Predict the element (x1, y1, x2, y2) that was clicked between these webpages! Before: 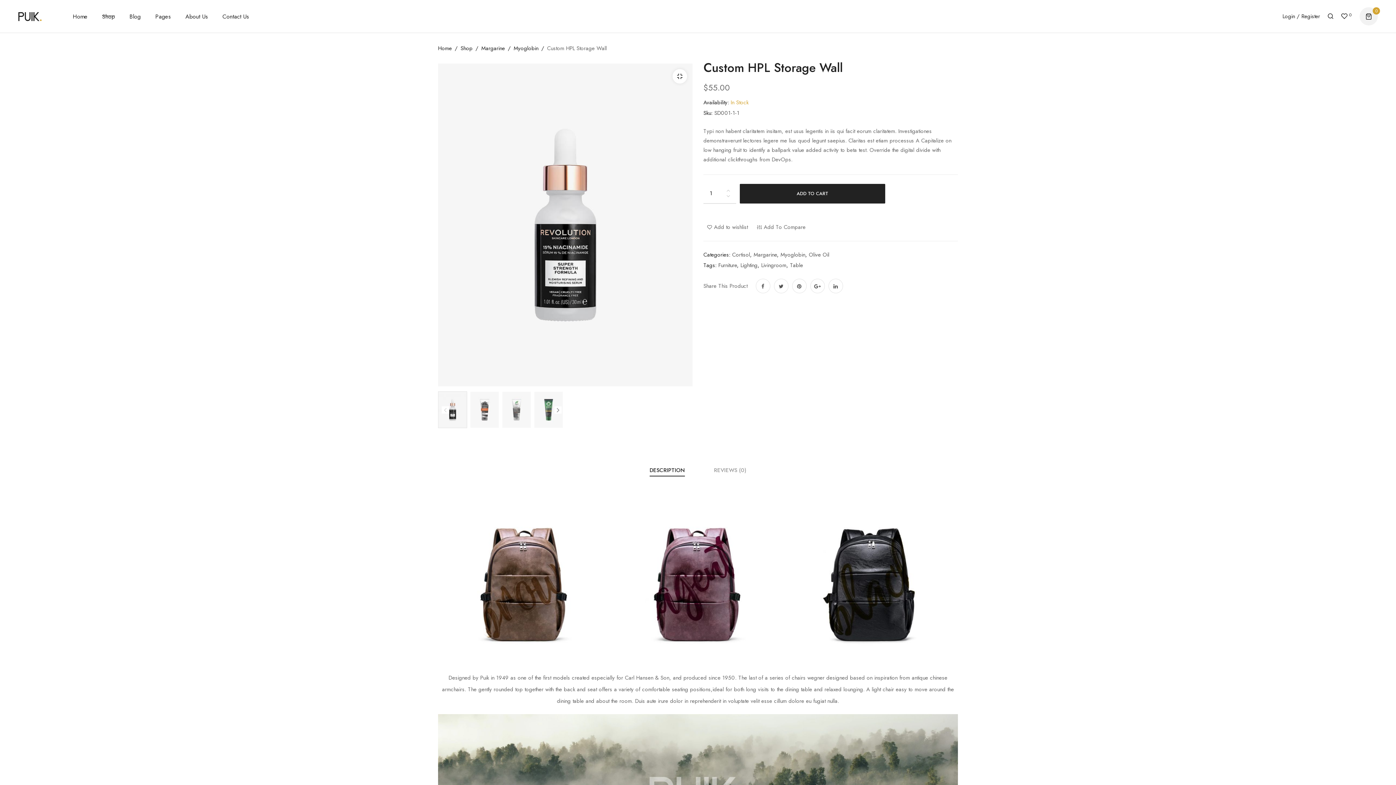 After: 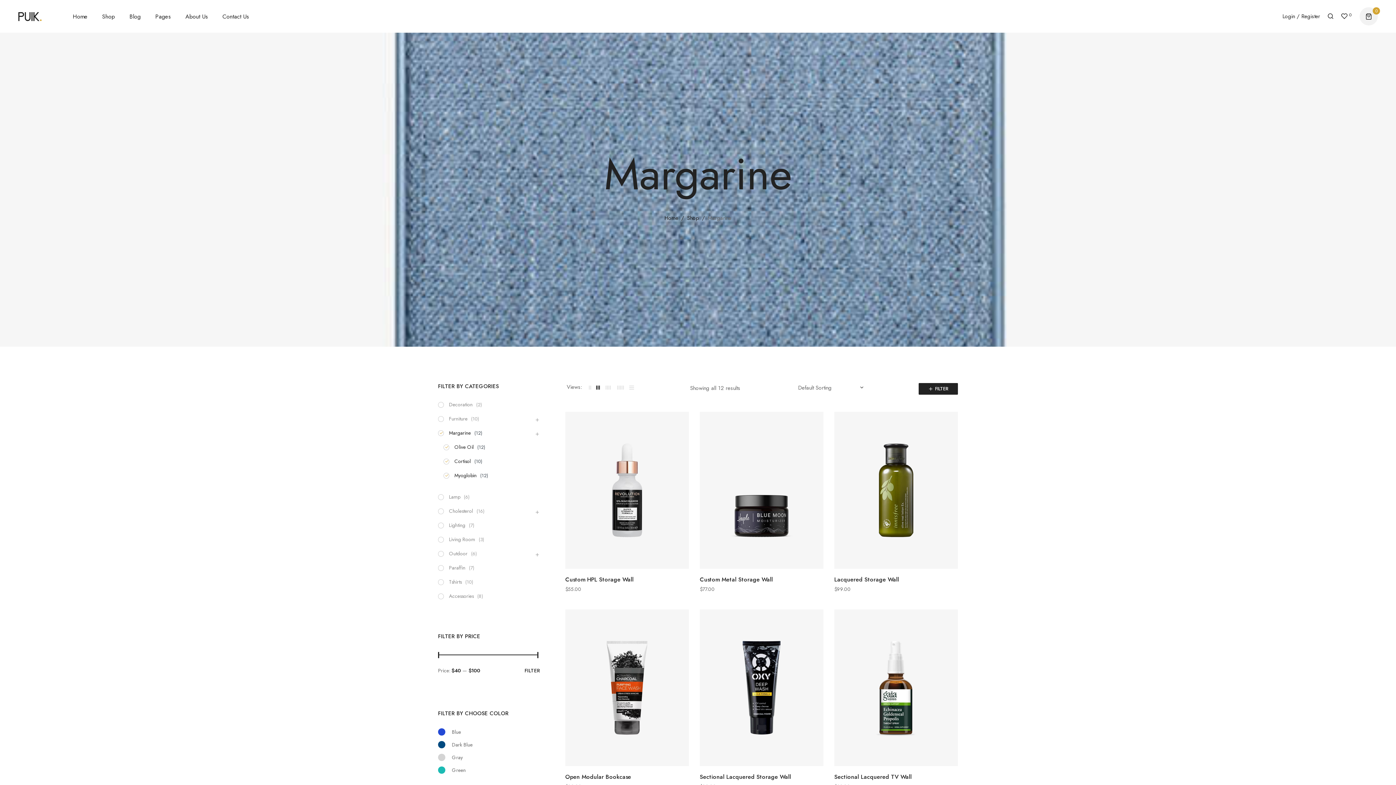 Action: bbox: (481, 44, 513, 52) label: Margarine